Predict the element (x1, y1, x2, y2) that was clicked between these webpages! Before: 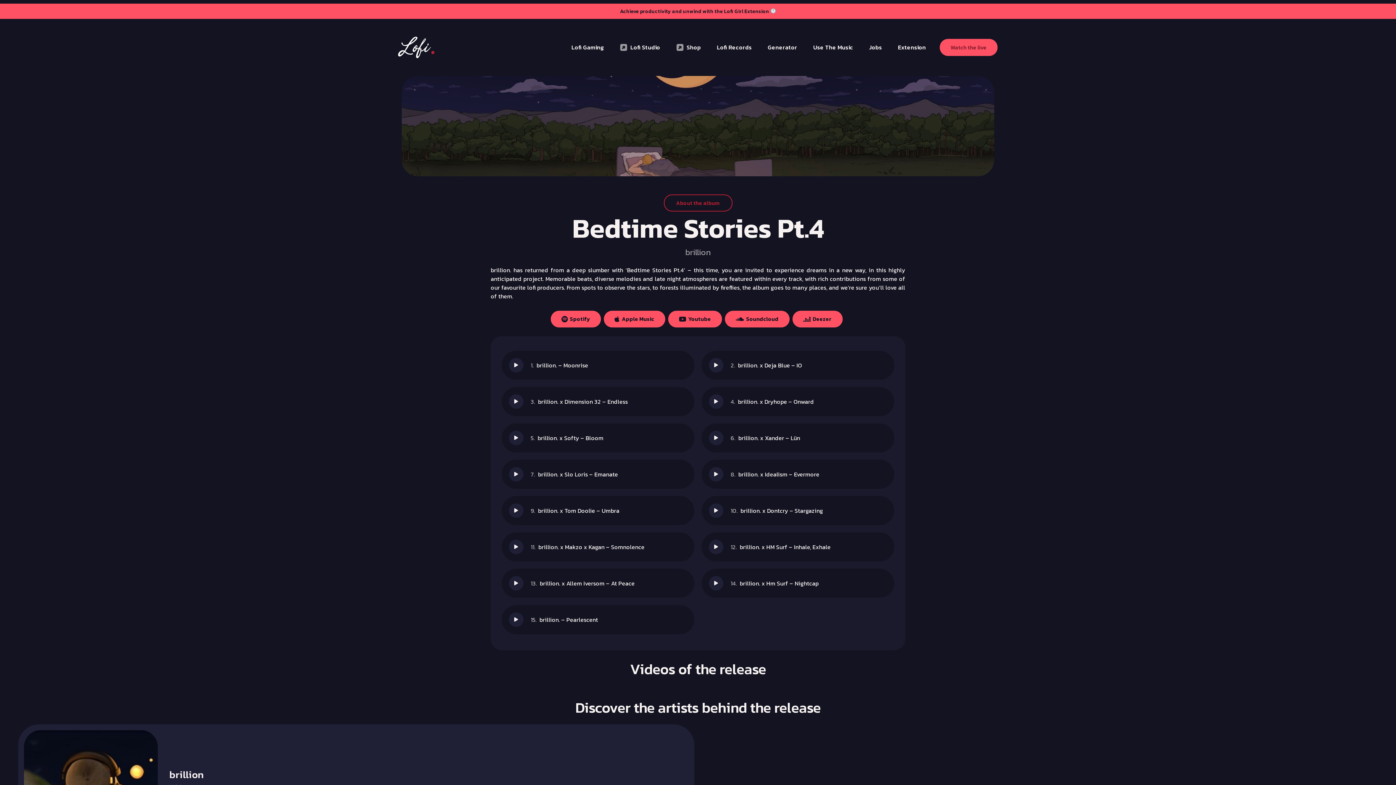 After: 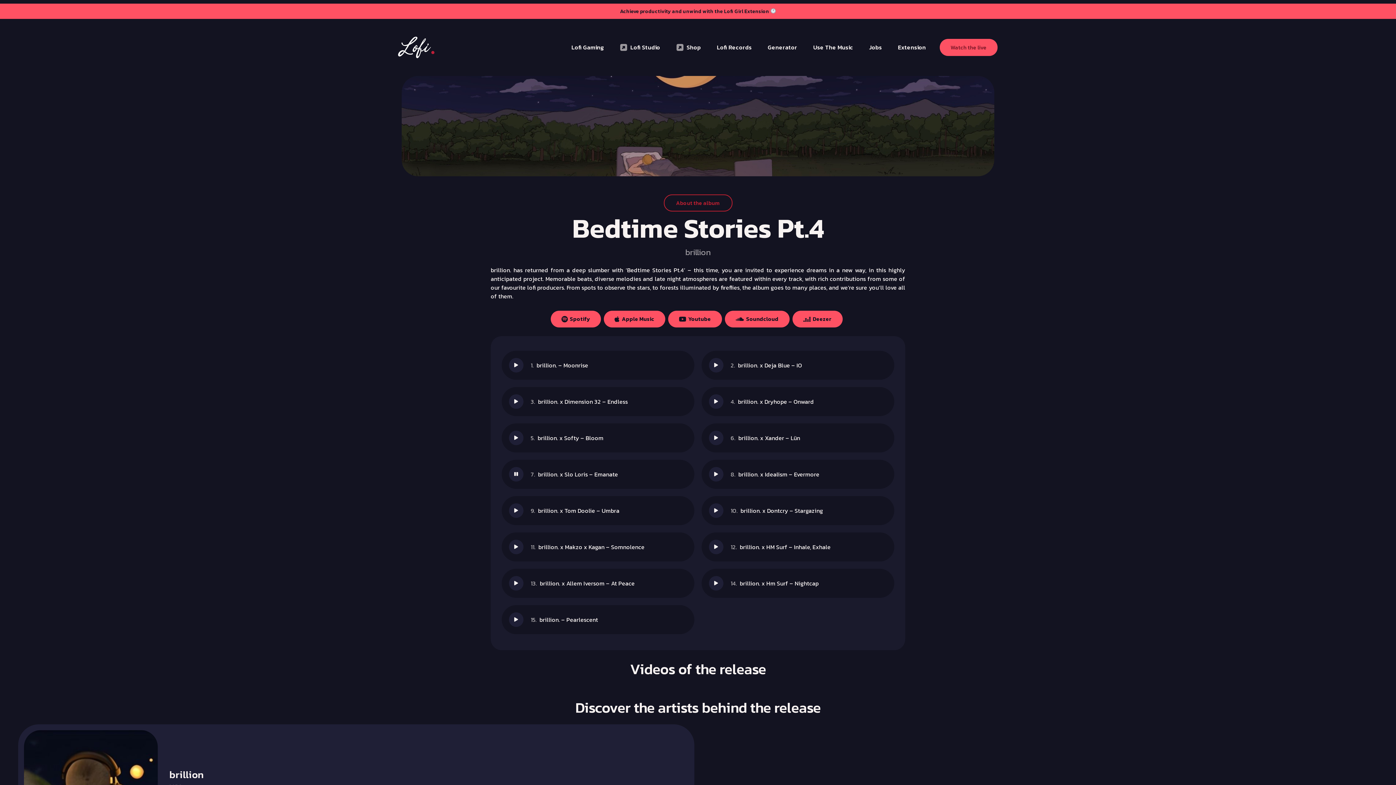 Action: label: Lecture bbox: (509, 467, 523, 481)